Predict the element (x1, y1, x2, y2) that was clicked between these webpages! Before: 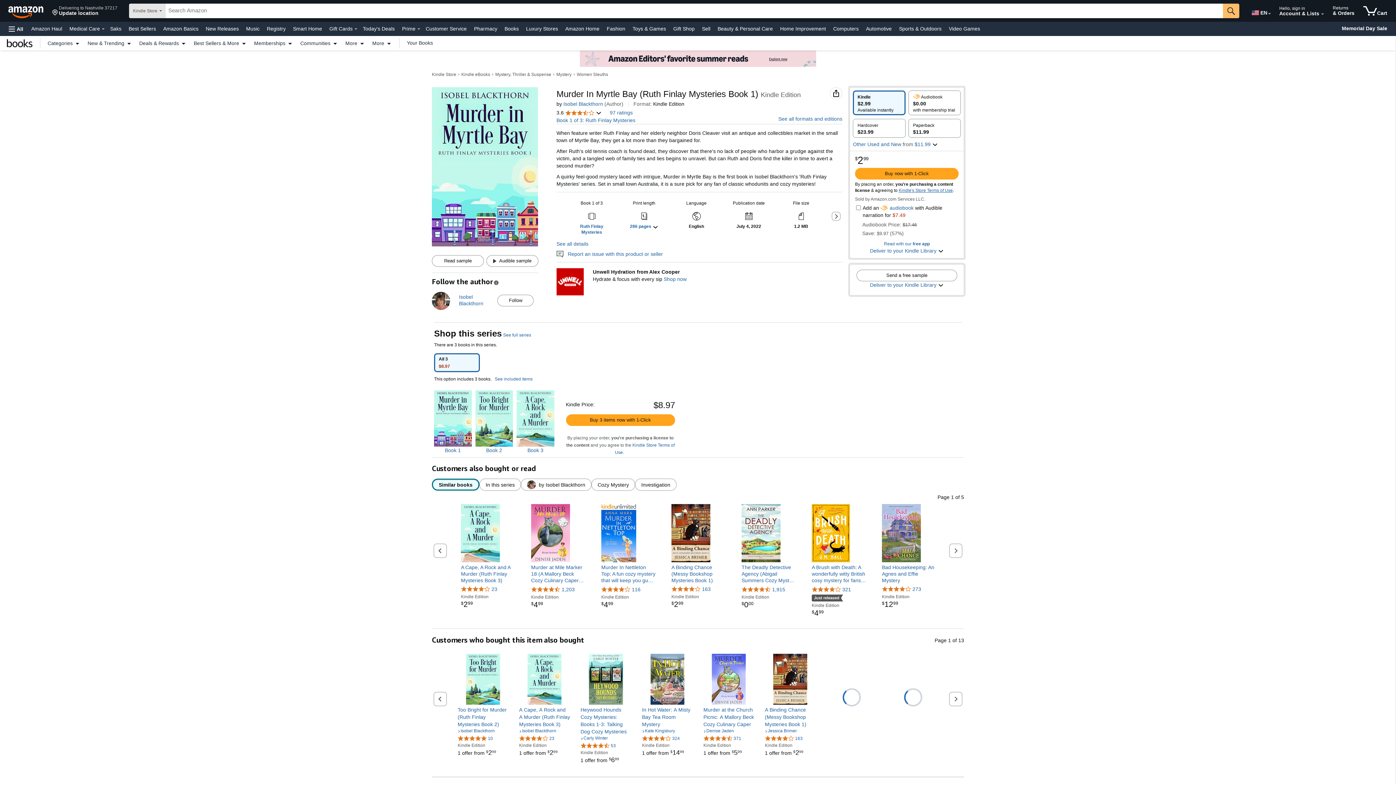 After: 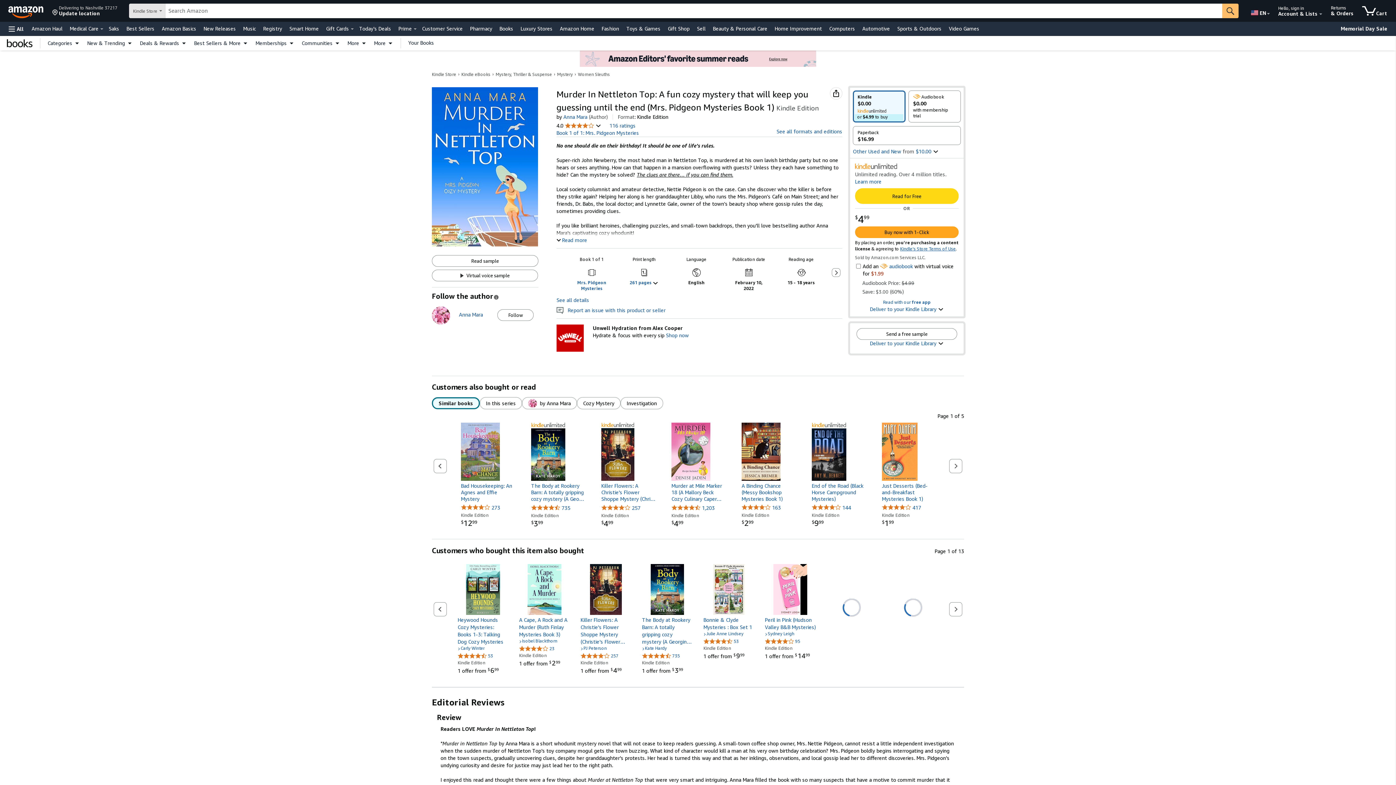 Action: bbox: (601, 504, 656, 564)